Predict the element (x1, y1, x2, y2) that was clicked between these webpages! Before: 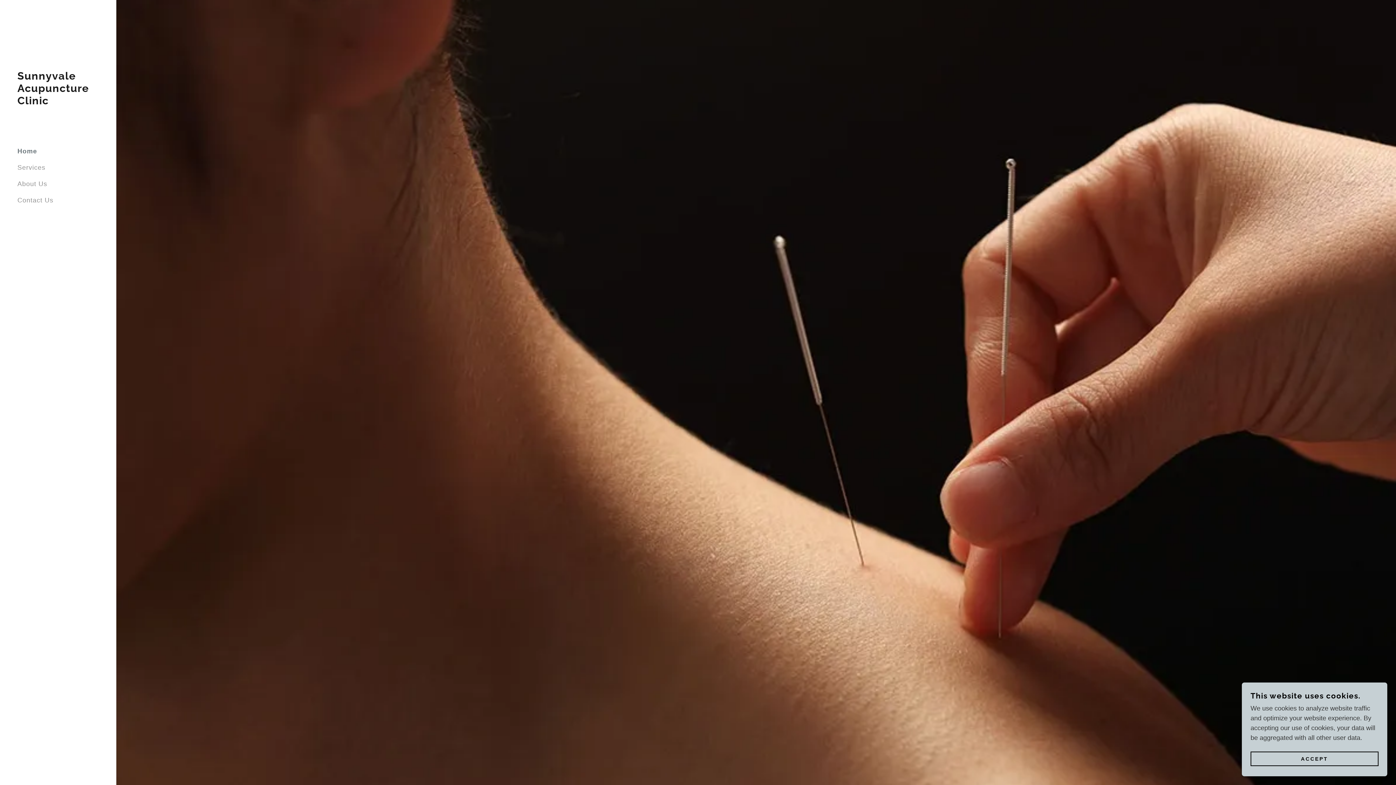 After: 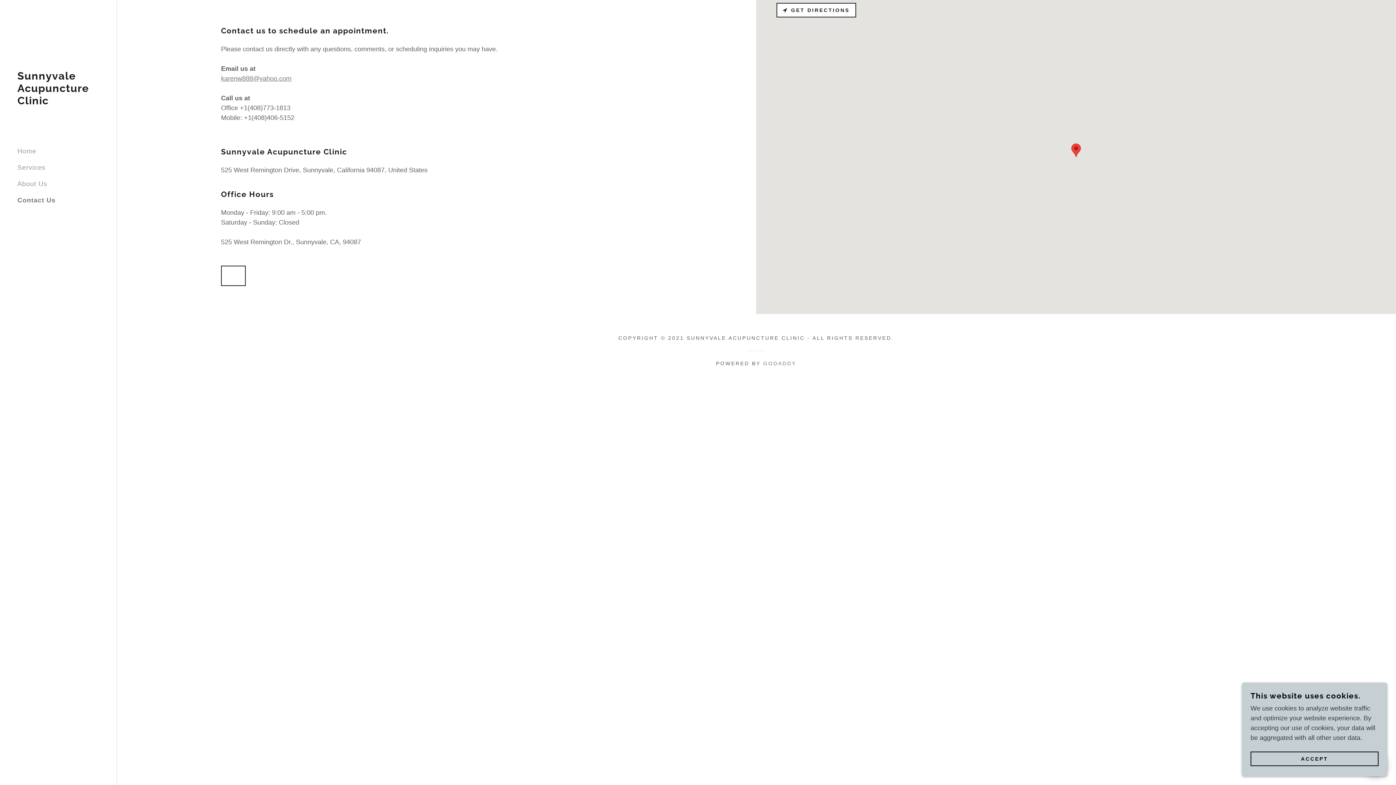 Action: bbox: (17, 196, 53, 203) label: Contact Us